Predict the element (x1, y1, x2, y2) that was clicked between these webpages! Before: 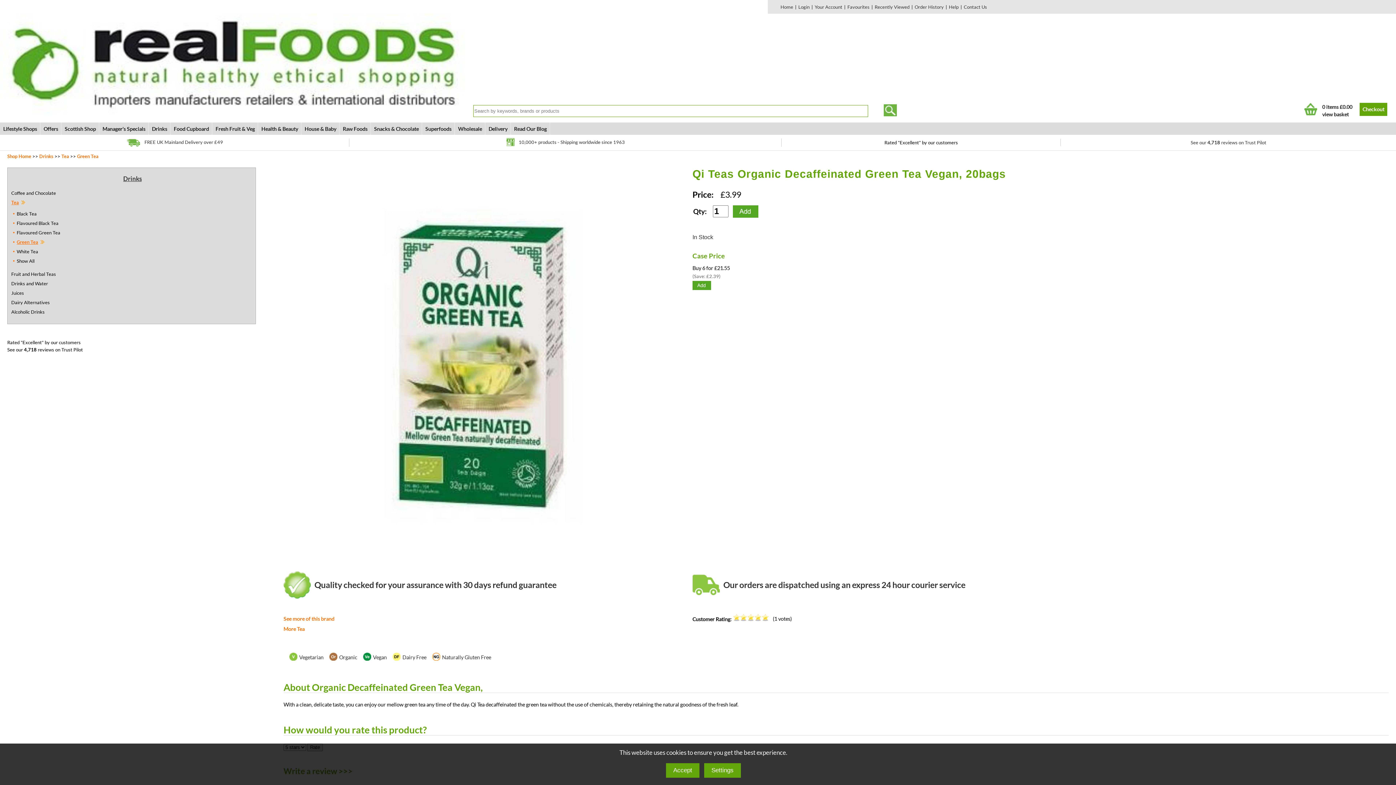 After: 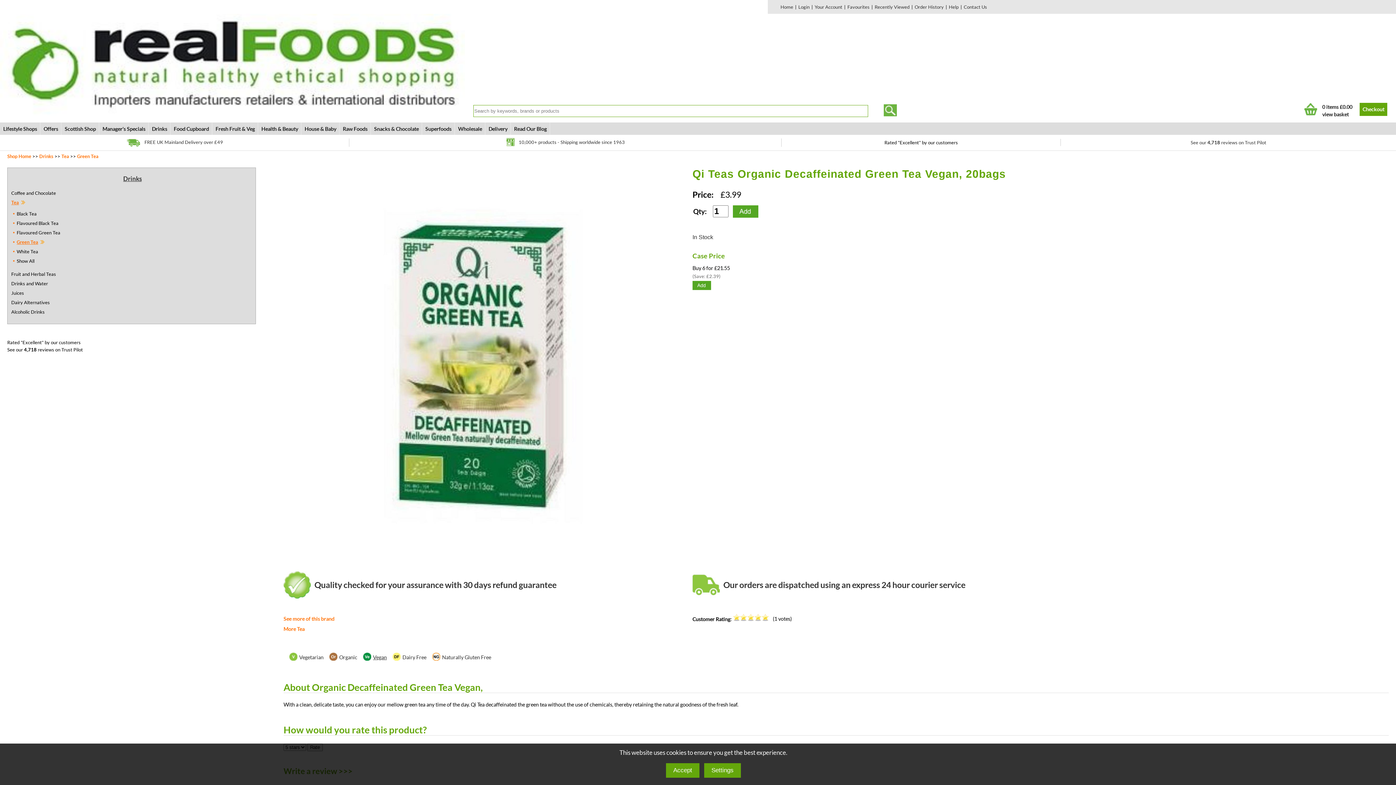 Action: bbox: (373, 654, 386, 660) label: Vegan